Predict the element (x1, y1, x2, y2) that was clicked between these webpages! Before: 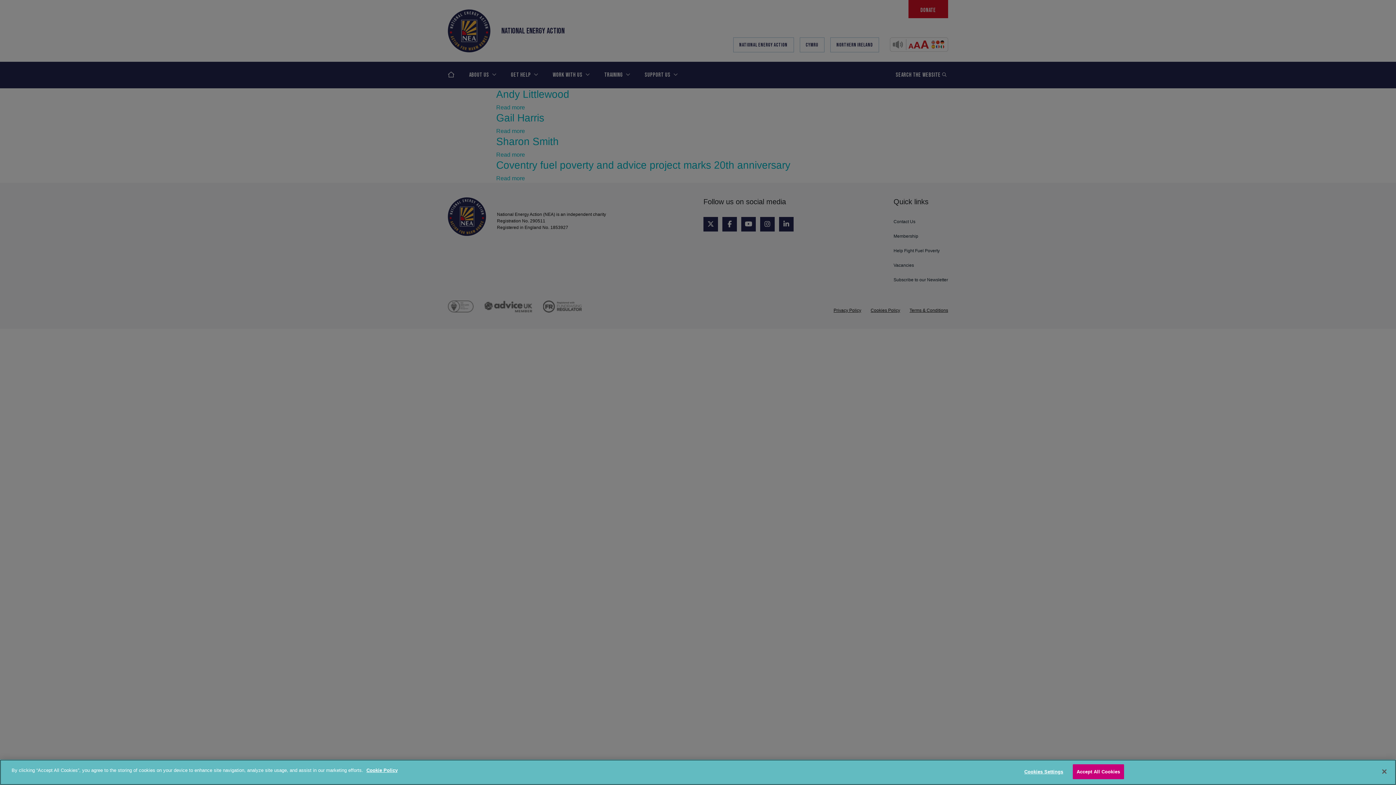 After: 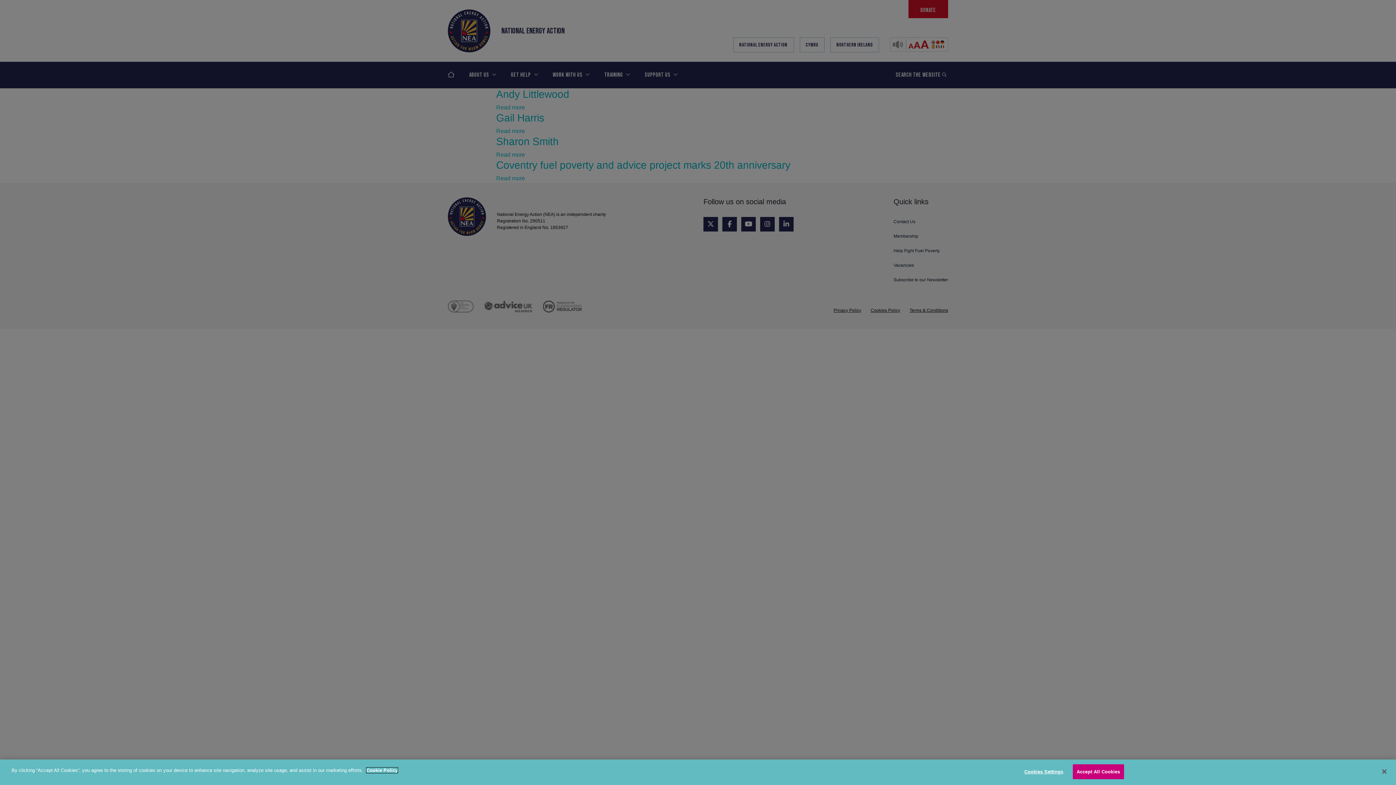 Action: label: More information about your privacy, opens in a new tab bbox: (366, 768, 397, 773)